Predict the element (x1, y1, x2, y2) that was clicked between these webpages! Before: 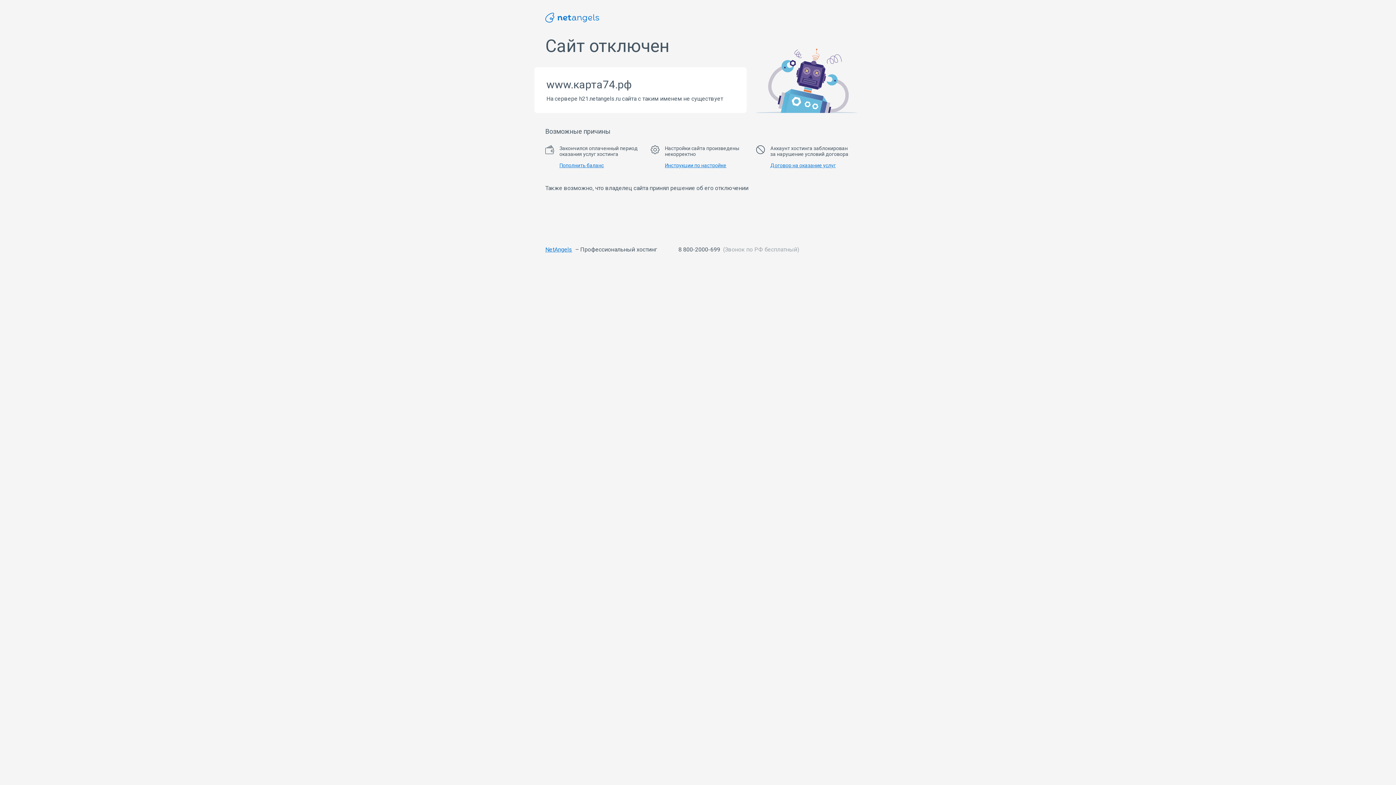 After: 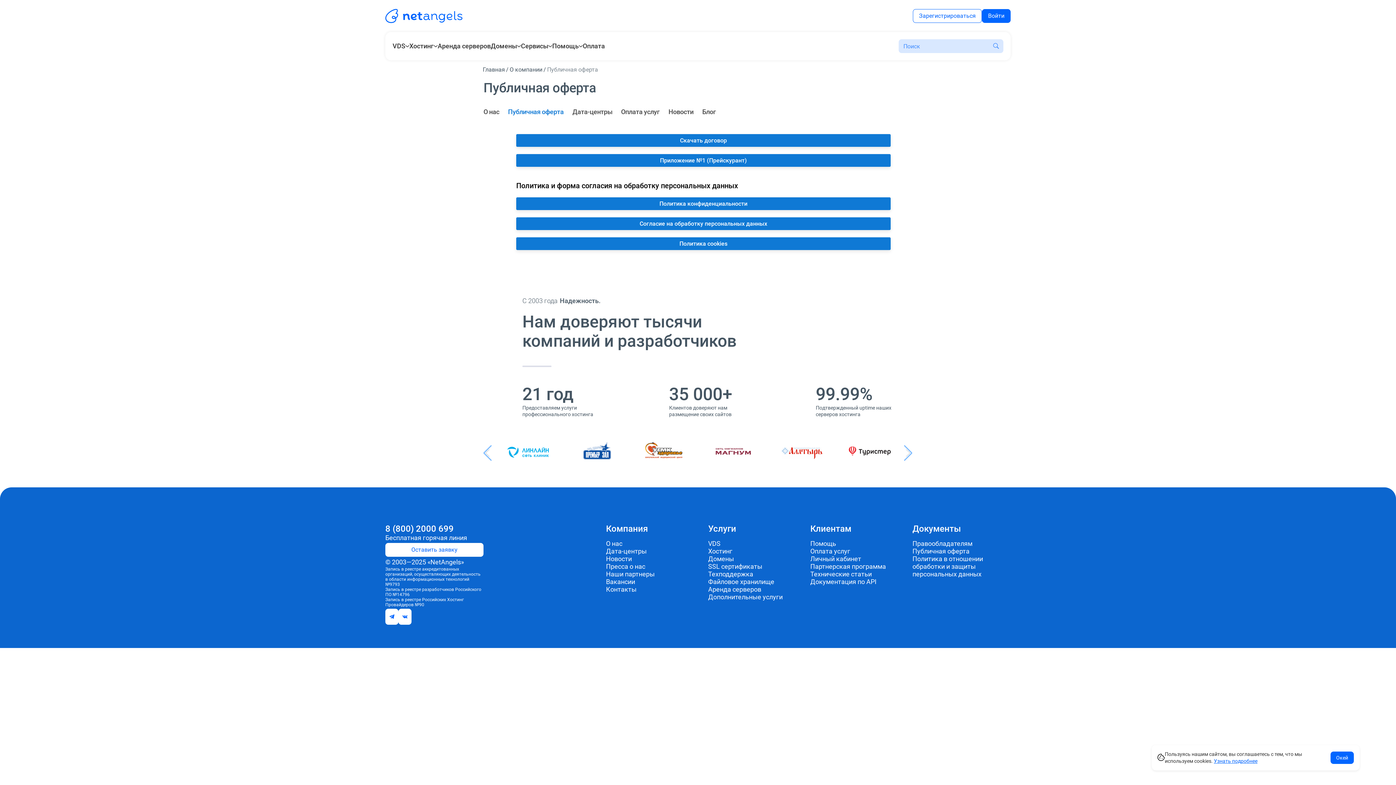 Action: bbox: (770, 162, 836, 168) label: Договор на оказание услуг